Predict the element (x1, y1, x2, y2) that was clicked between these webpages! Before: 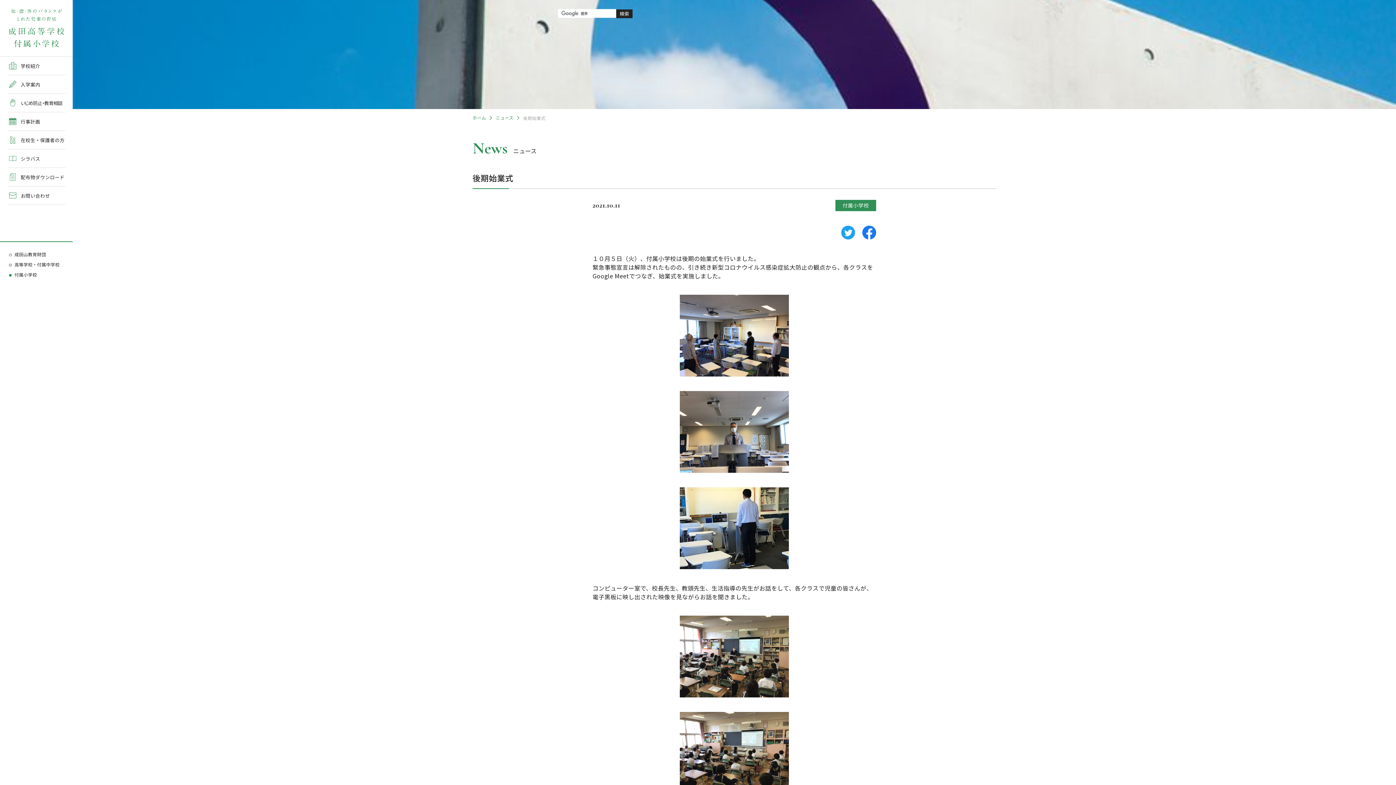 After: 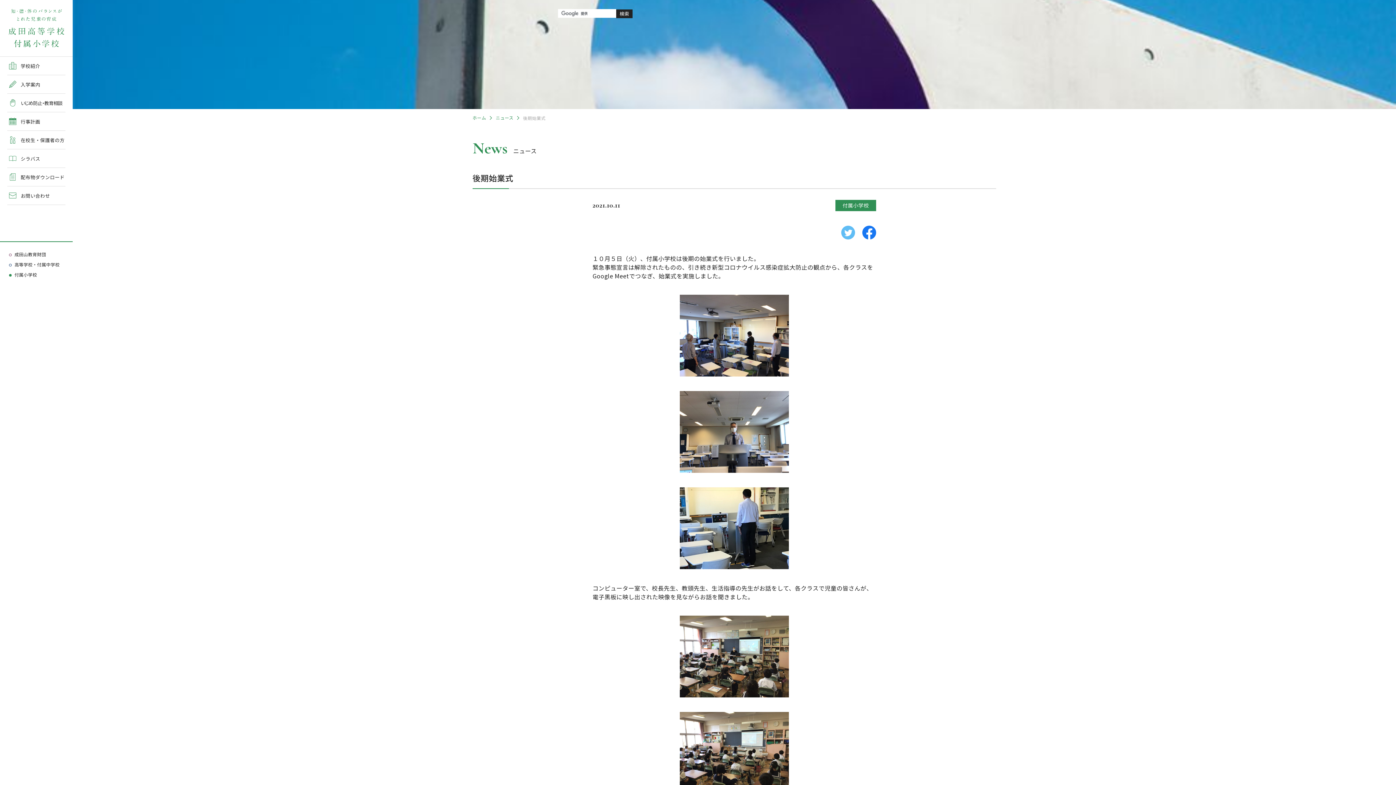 Action: bbox: (841, 225, 855, 239)